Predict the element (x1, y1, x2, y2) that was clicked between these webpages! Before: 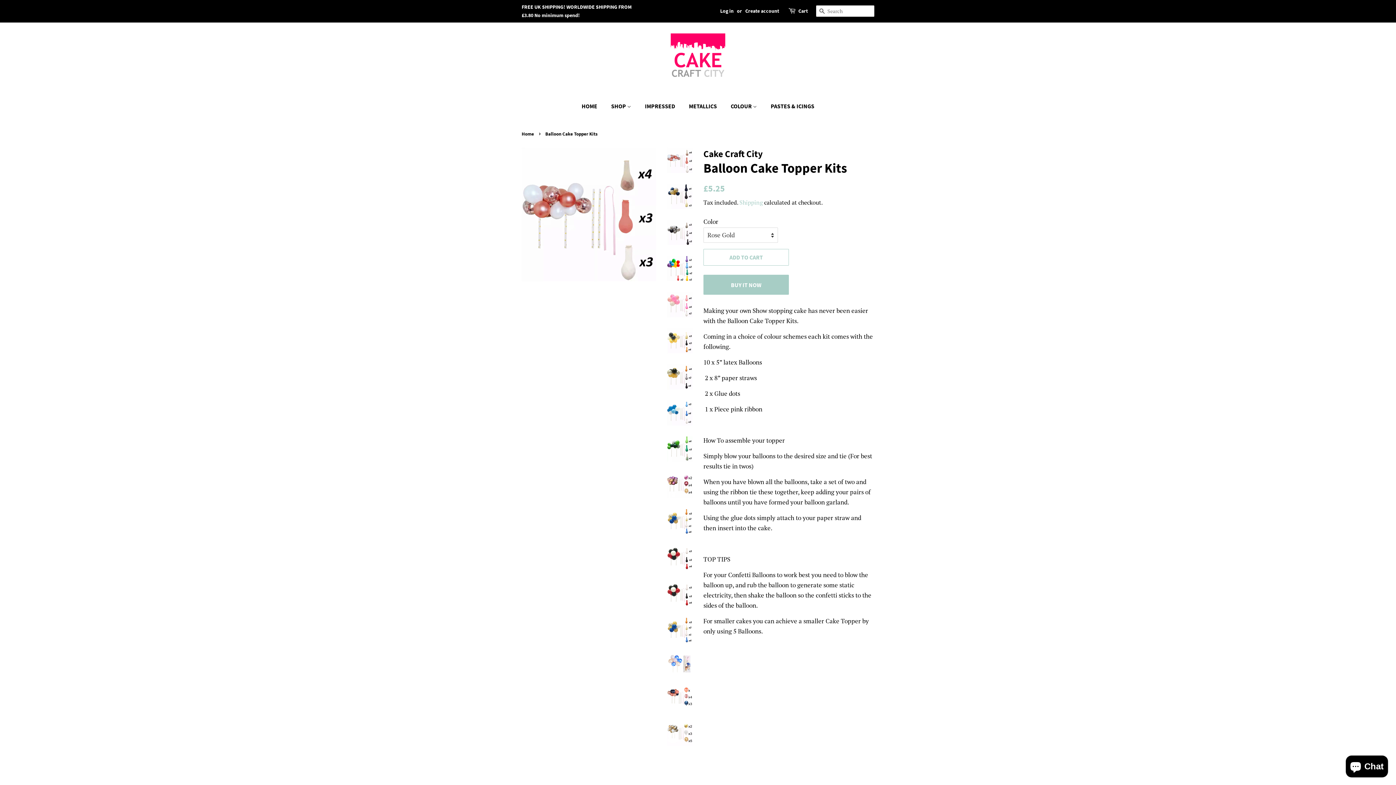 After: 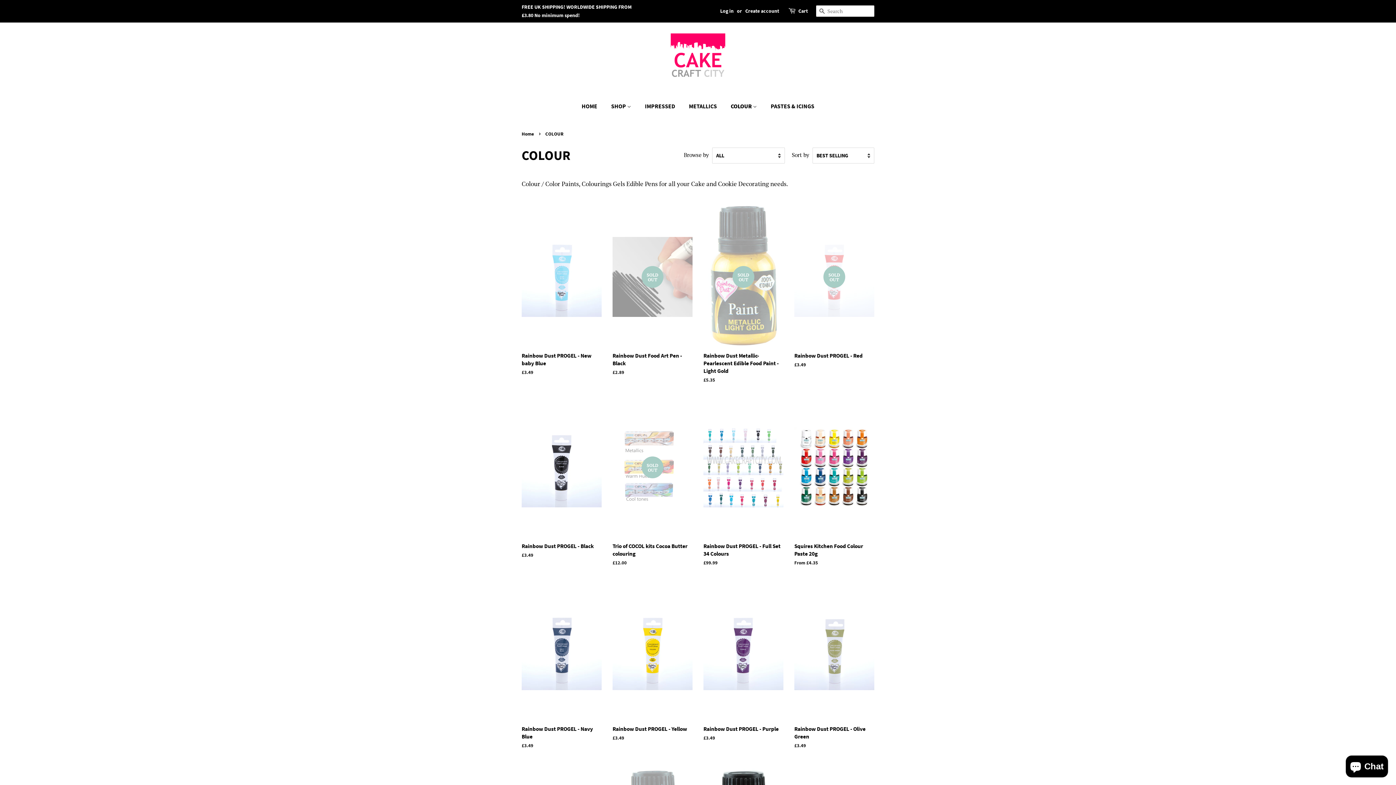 Action: label: COLOUR  bbox: (725, 98, 764, 113)